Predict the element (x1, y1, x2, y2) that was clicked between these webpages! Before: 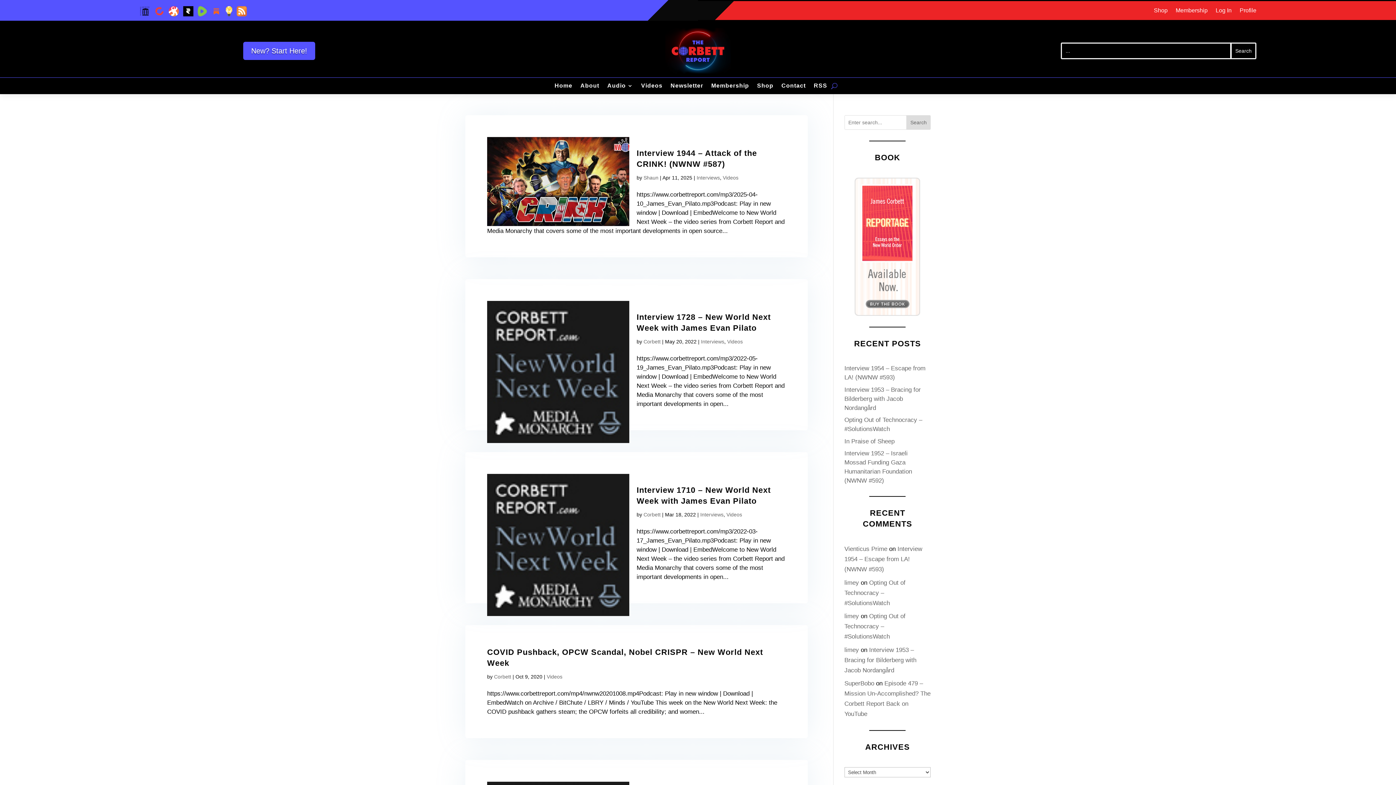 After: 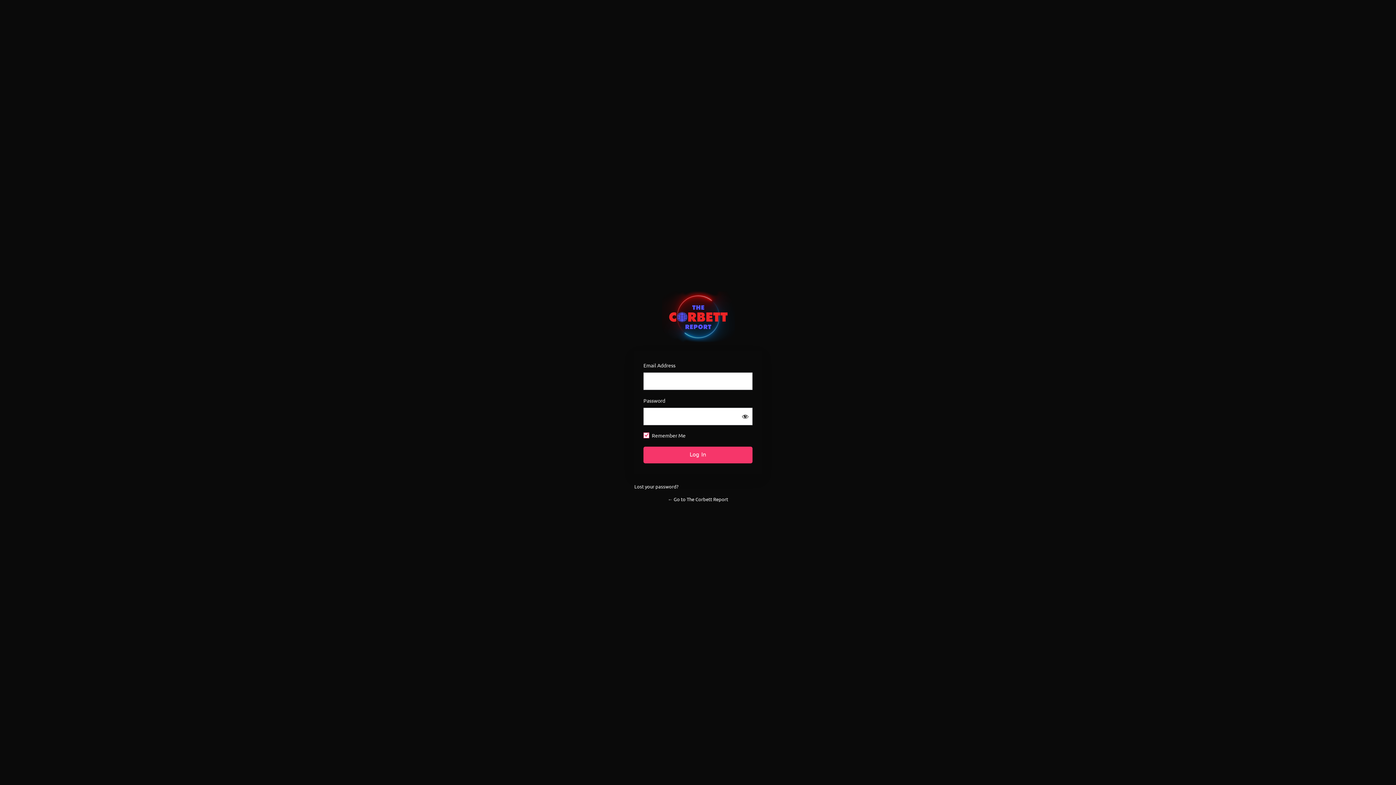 Action: label: Log In bbox: (1216, 7, 1232, 15)